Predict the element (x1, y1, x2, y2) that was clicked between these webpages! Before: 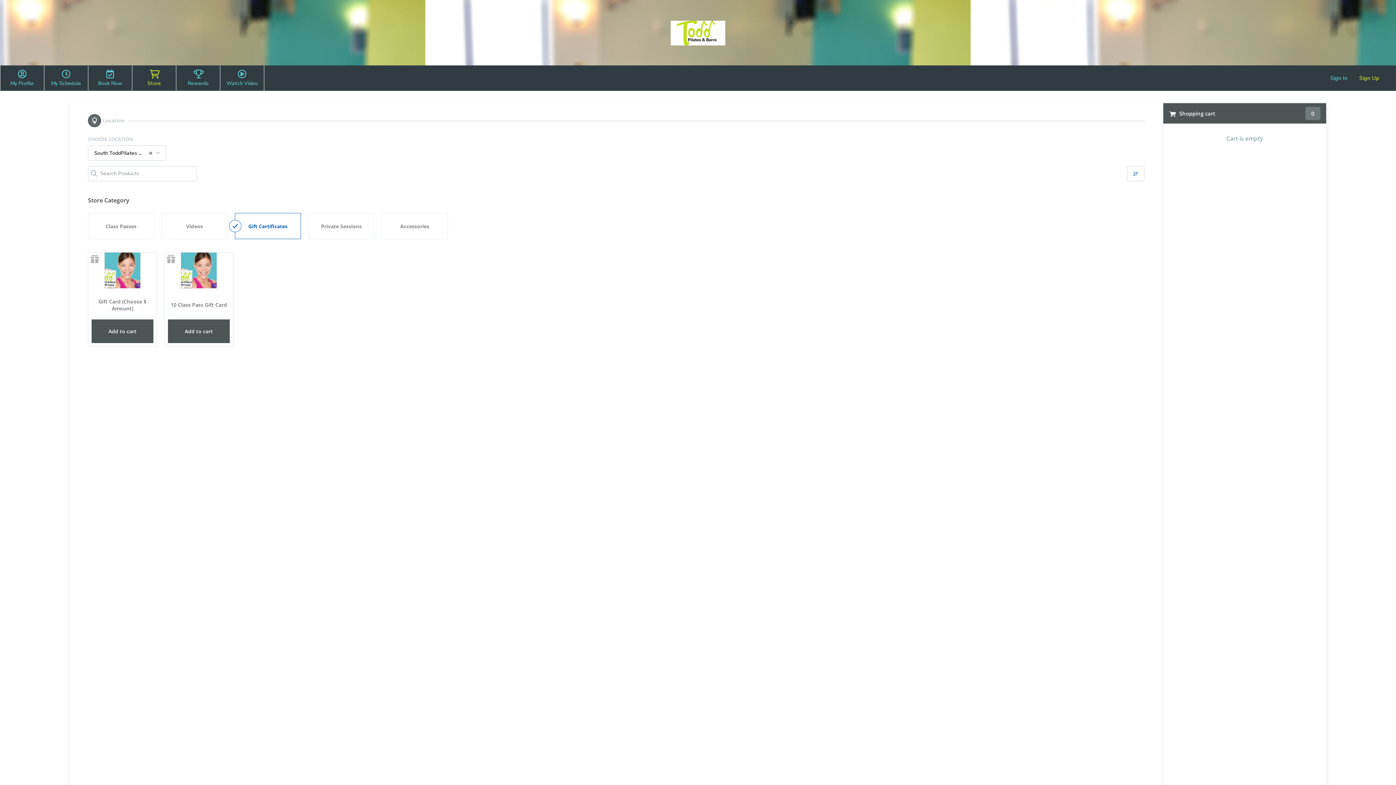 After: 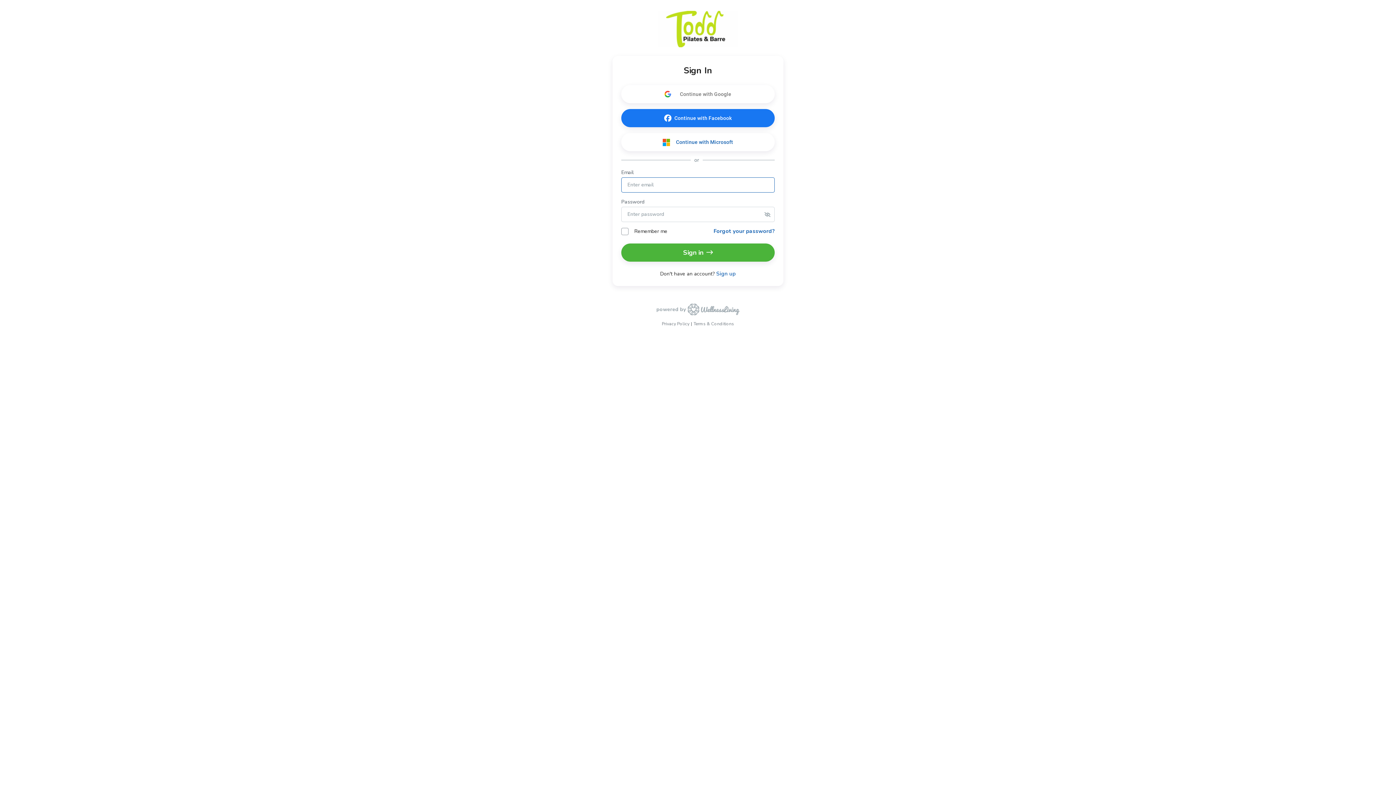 Action: label: My Schedule bbox: (44, 65, 88, 90)